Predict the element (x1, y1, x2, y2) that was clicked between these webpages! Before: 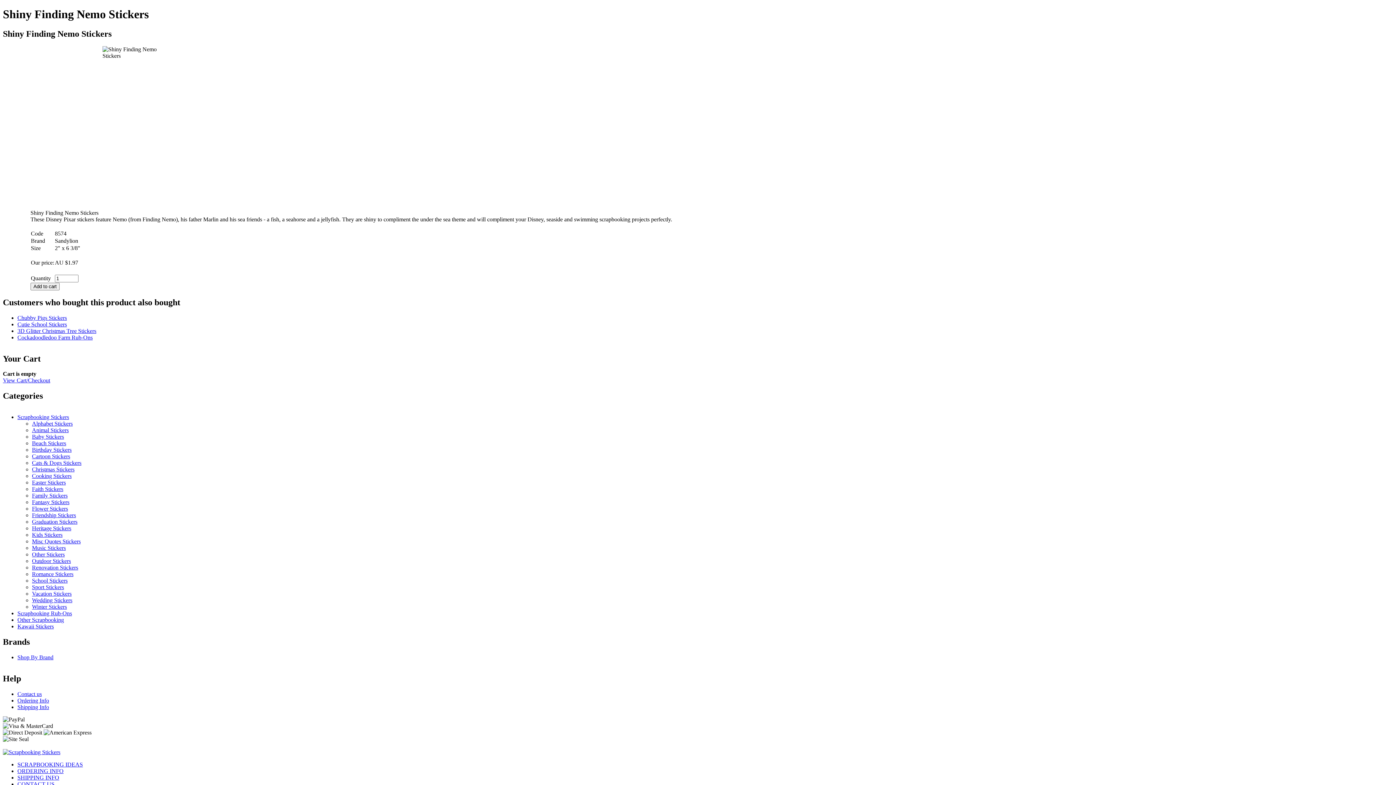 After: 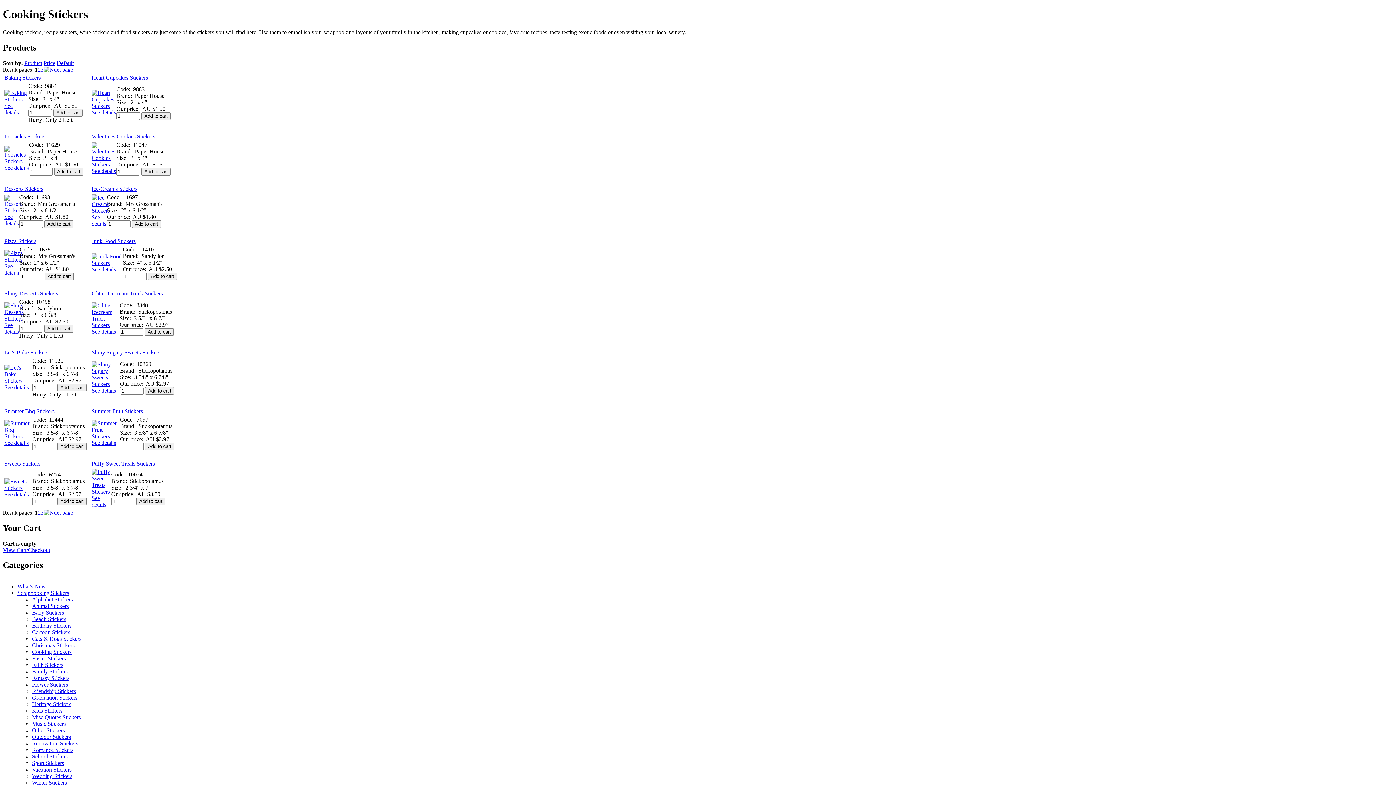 Action: label: Cooking Stickers bbox: (32, 473, 71, 479)